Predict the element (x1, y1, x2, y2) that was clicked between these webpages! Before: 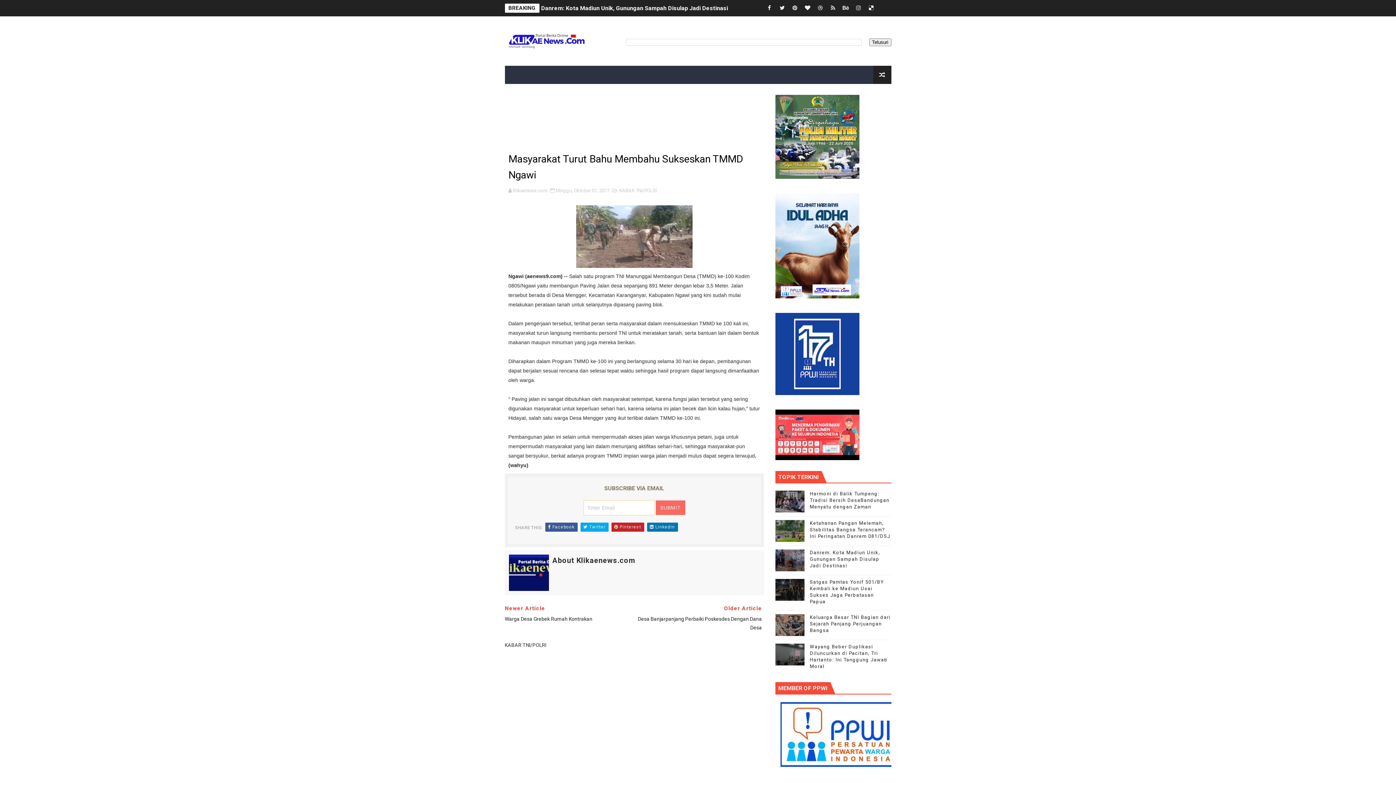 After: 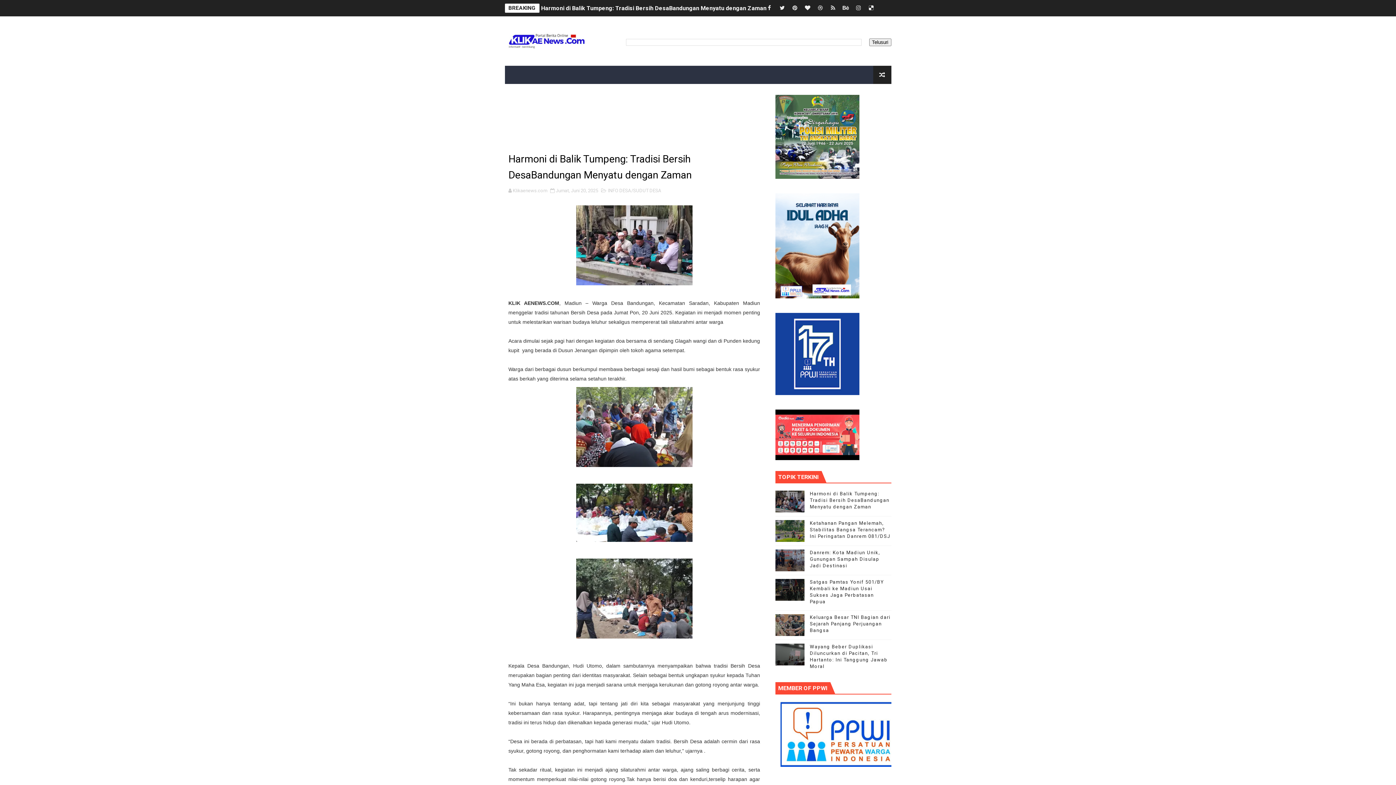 Action: label: Harmoni di Balik Tumpeng: Tradisi Bersih DesaBandungan Menyatu dengan Zaman bbox: (810, 491, 889, 509)